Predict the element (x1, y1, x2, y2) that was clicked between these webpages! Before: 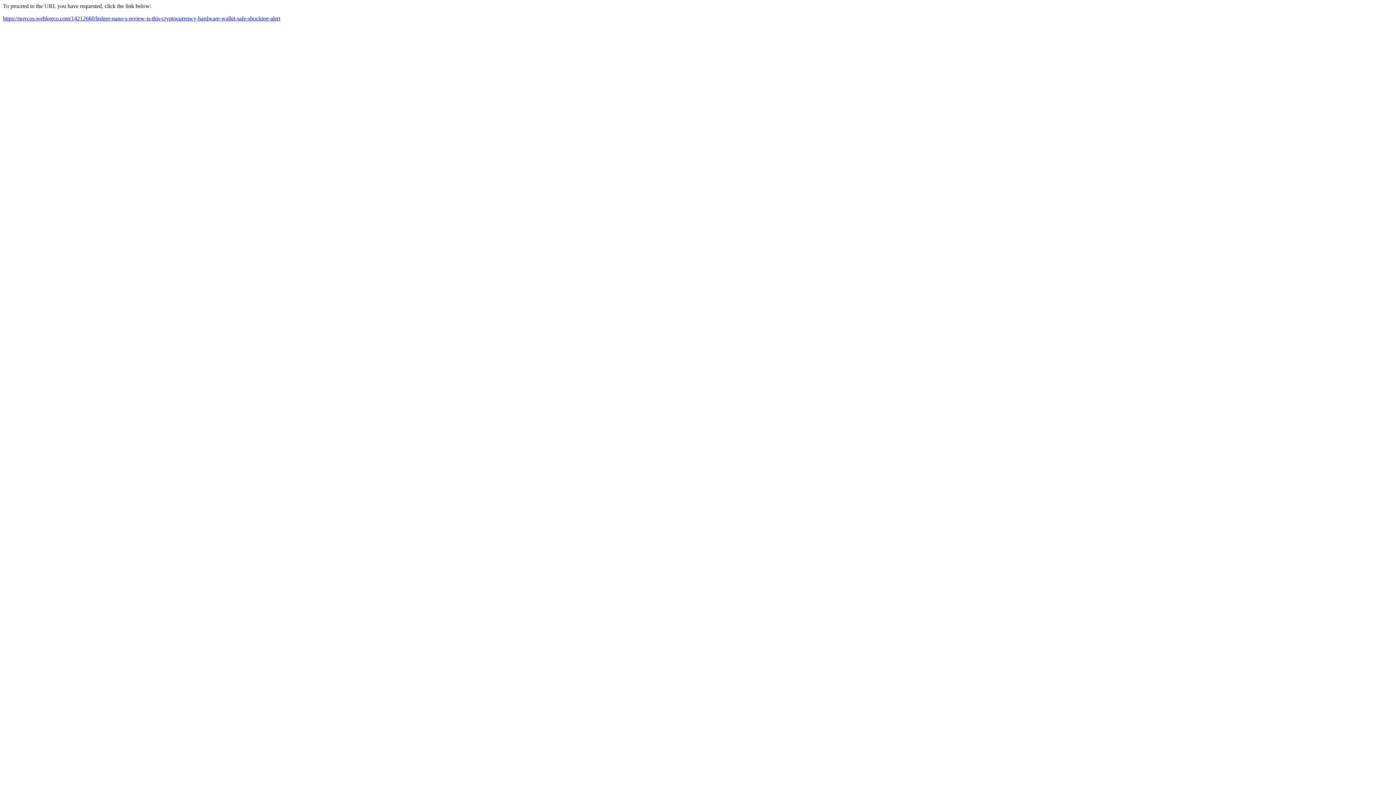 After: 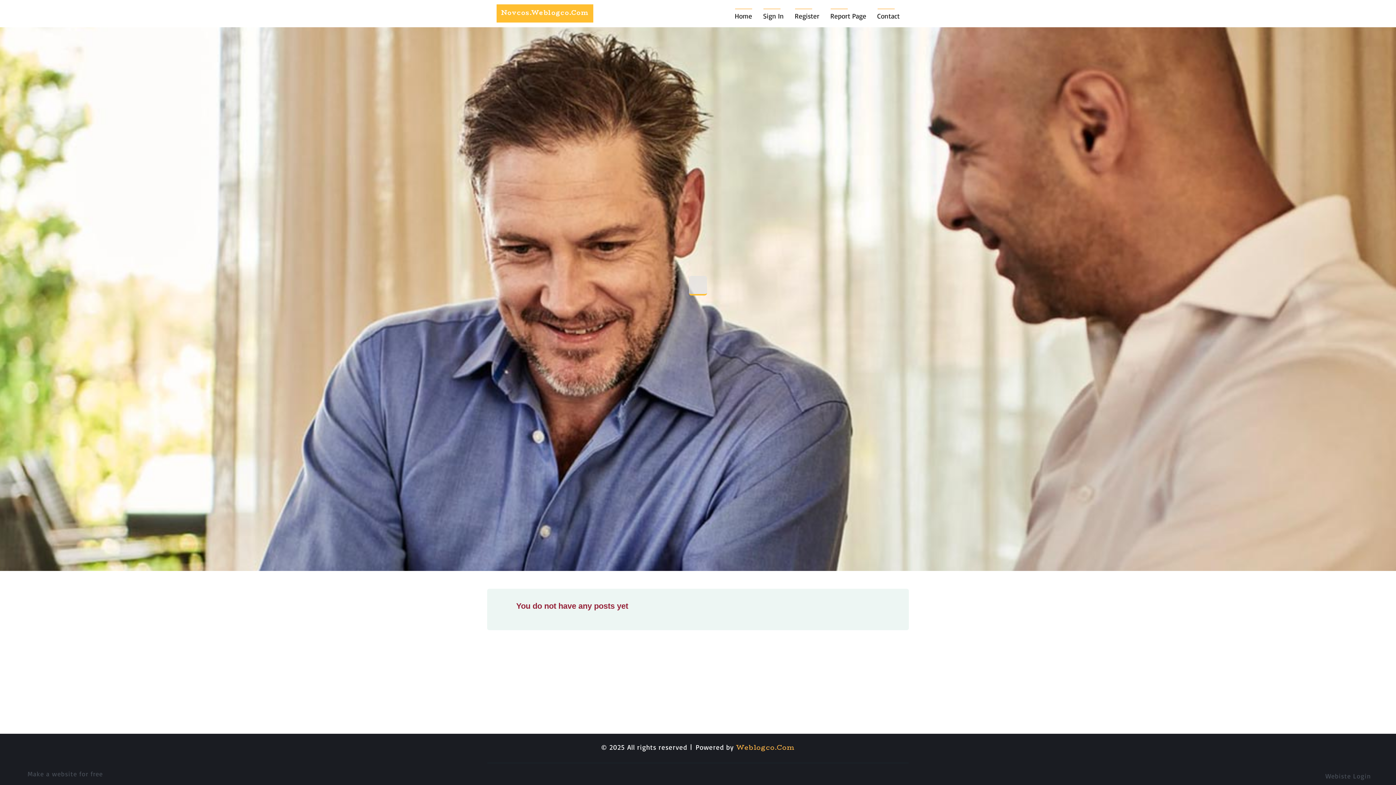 Action: label: https://novcos.weblogco.com/14212660/ledger-nano-s-review-is-this-cryptocurrency-hardware-wallet-safe-shocking-alert bbox: (2, 15, 280, 21)